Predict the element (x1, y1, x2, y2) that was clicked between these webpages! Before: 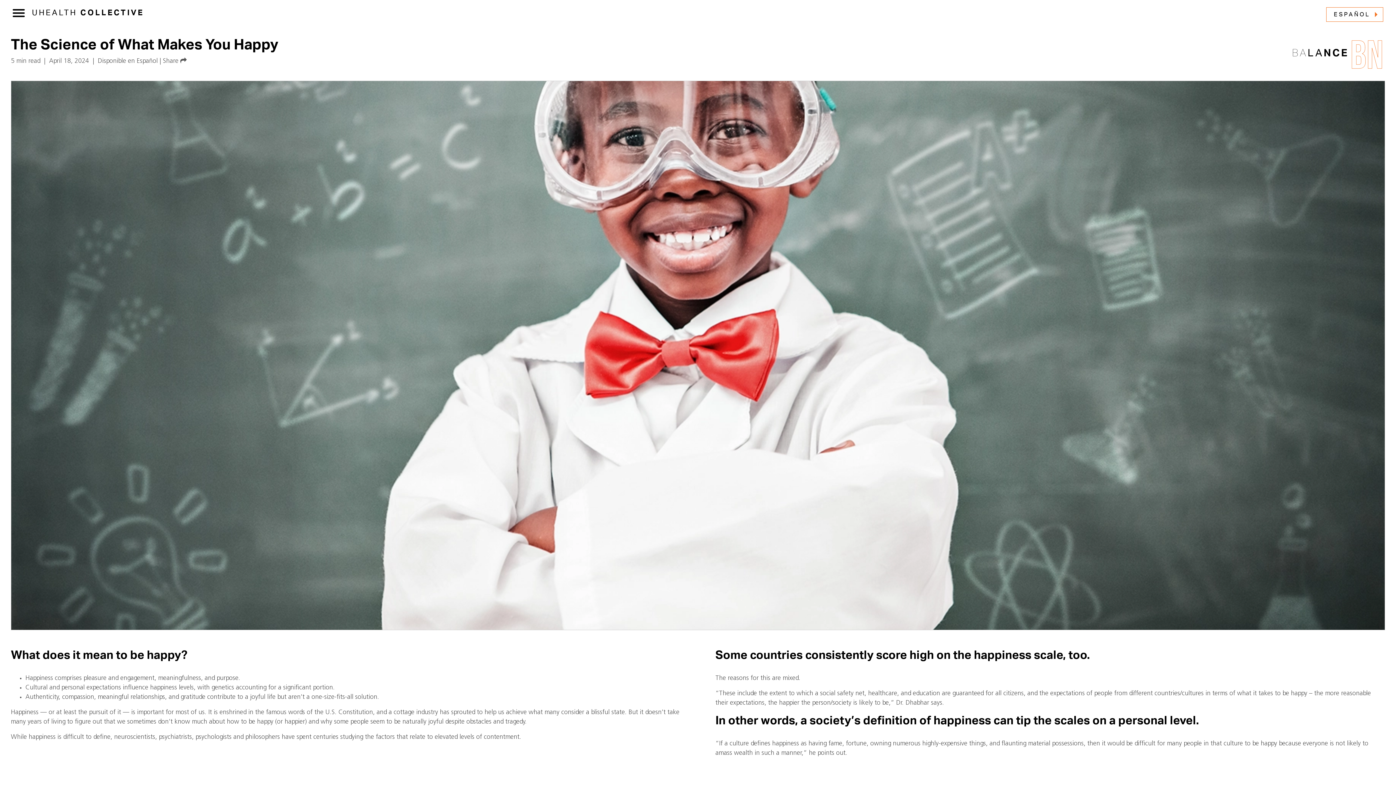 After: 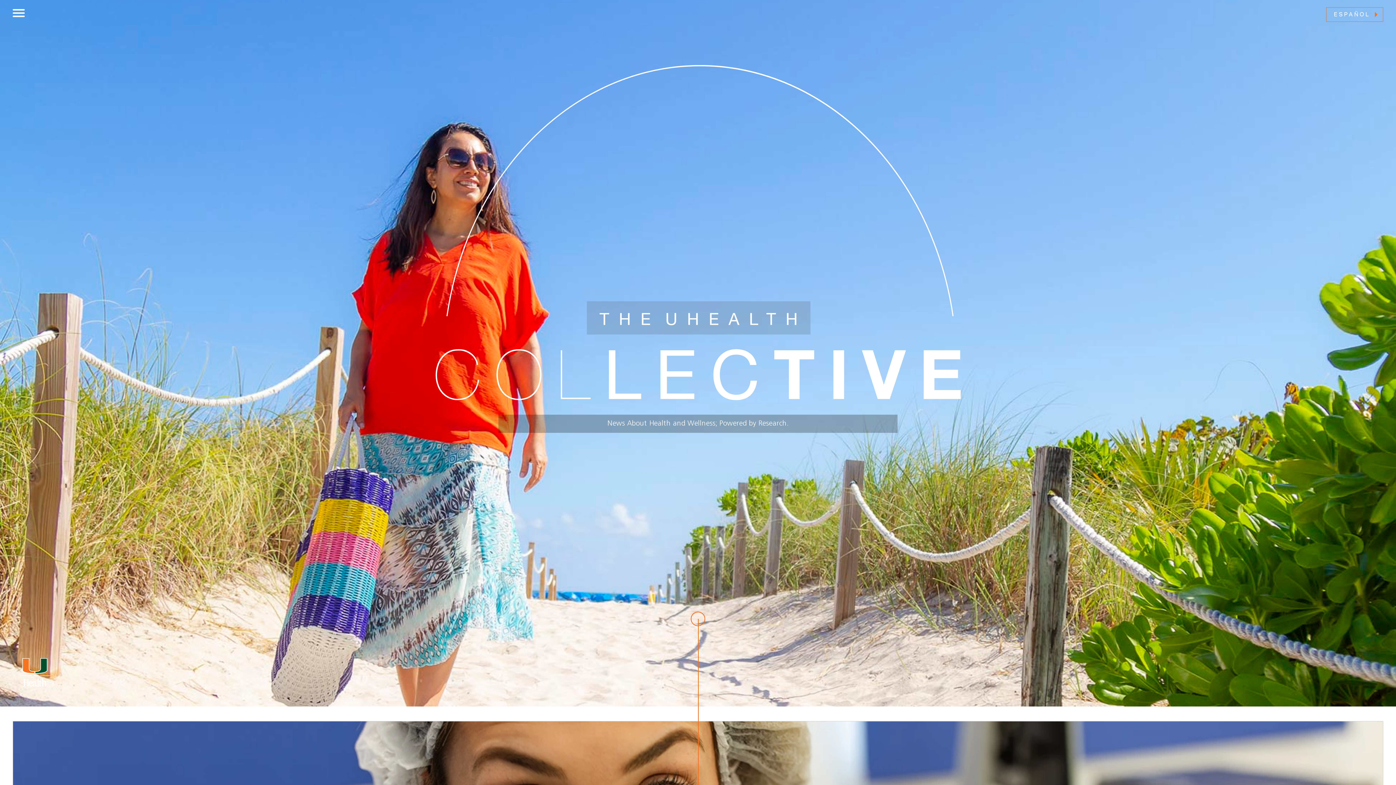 Action: label: UHEALTH COLLECTIVE bbox: (32, 7, 576, 18)